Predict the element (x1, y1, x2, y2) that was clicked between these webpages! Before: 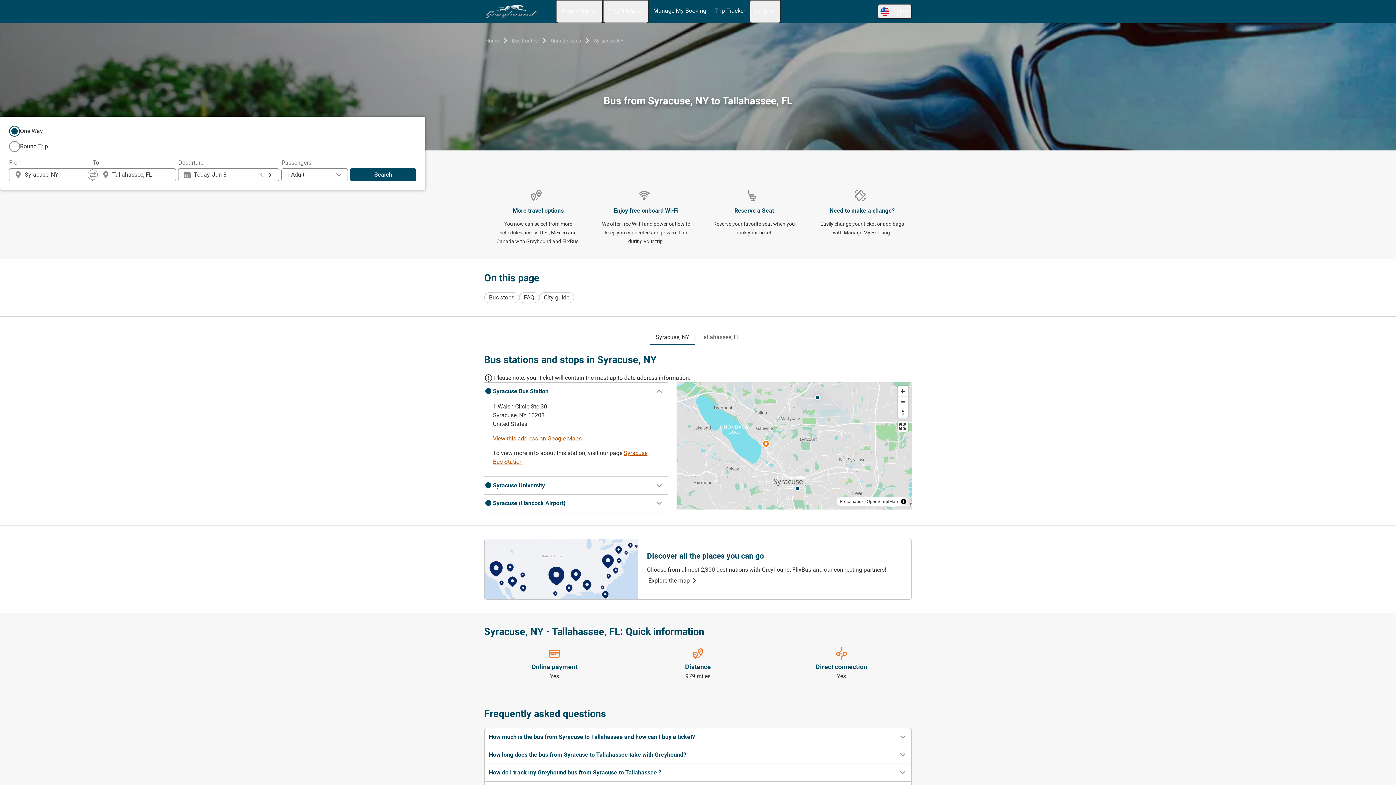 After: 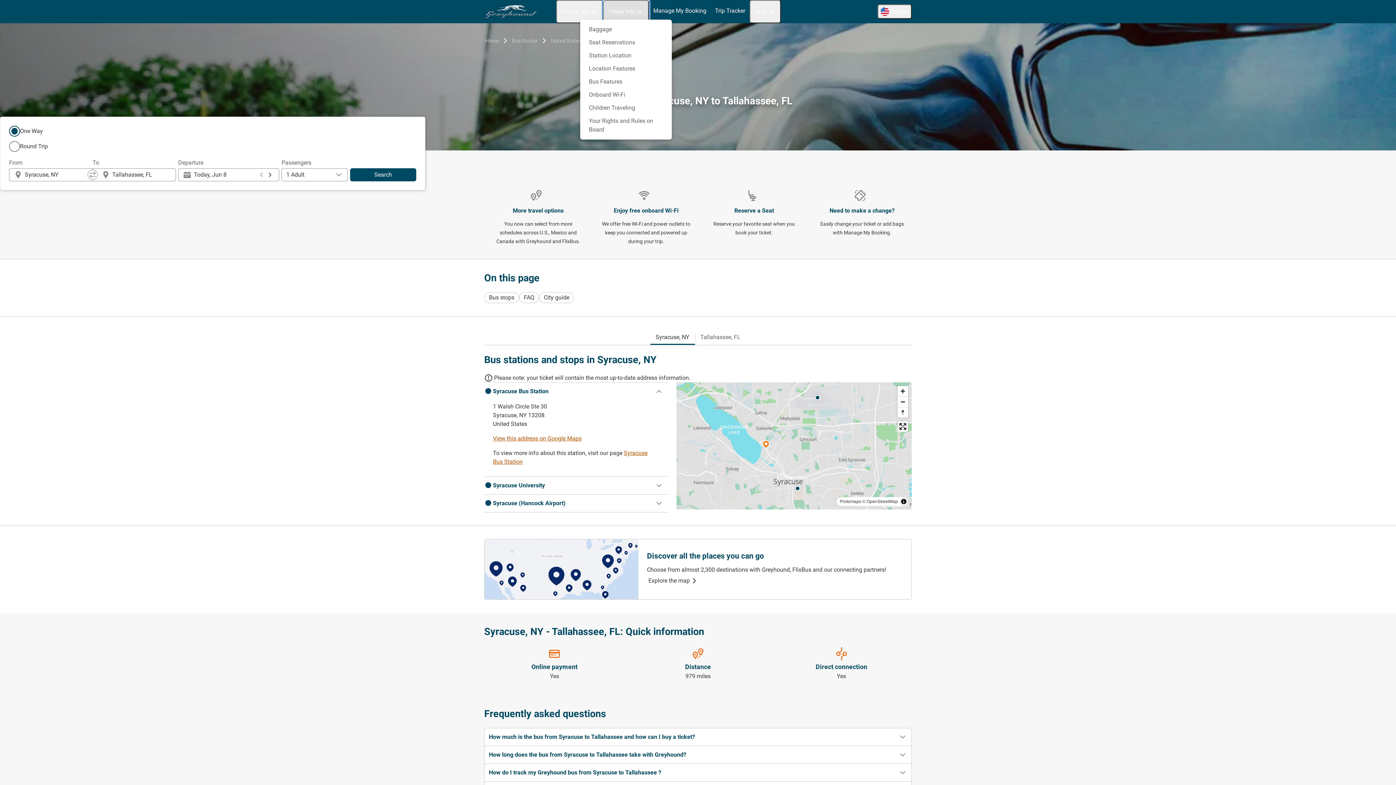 Action: bbox: (603, 0, 649, 23) label: Travel Info